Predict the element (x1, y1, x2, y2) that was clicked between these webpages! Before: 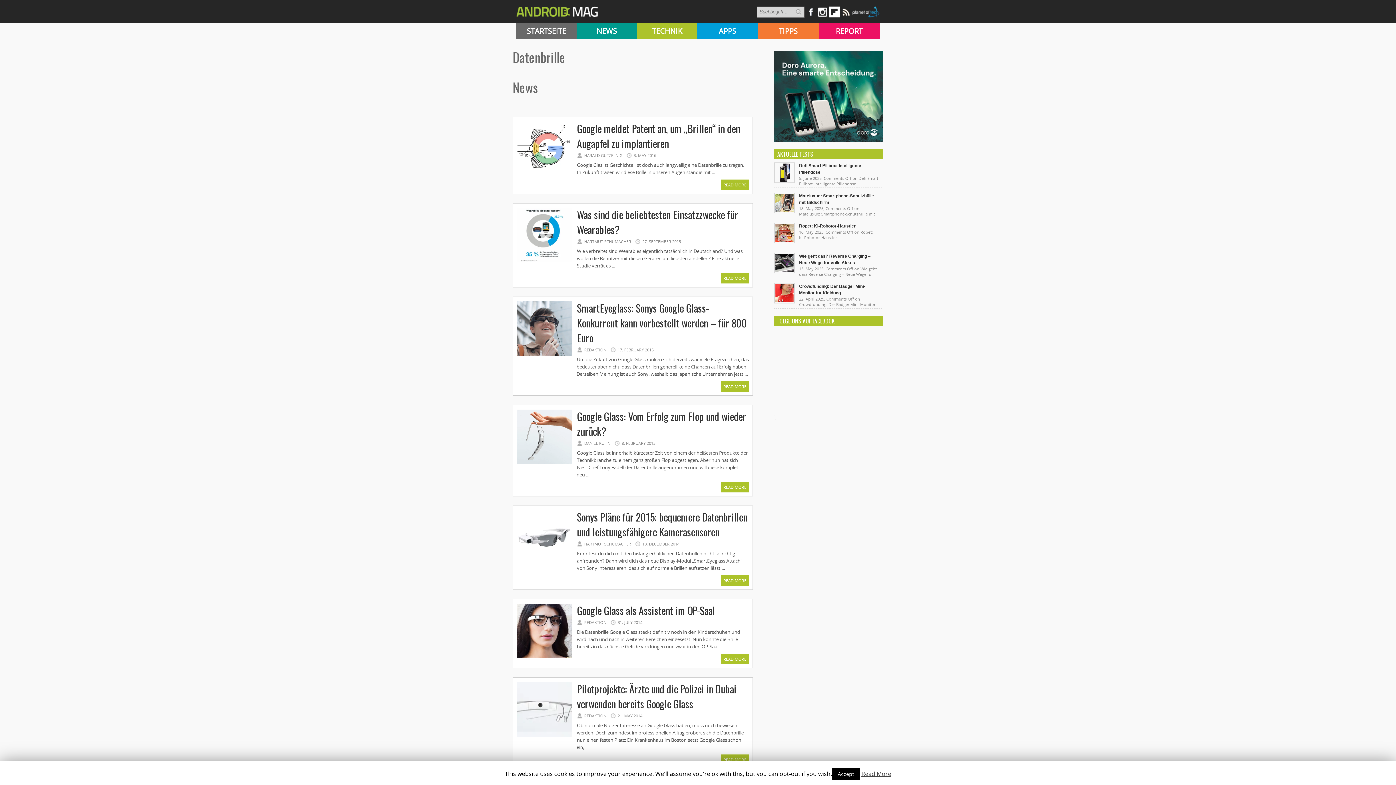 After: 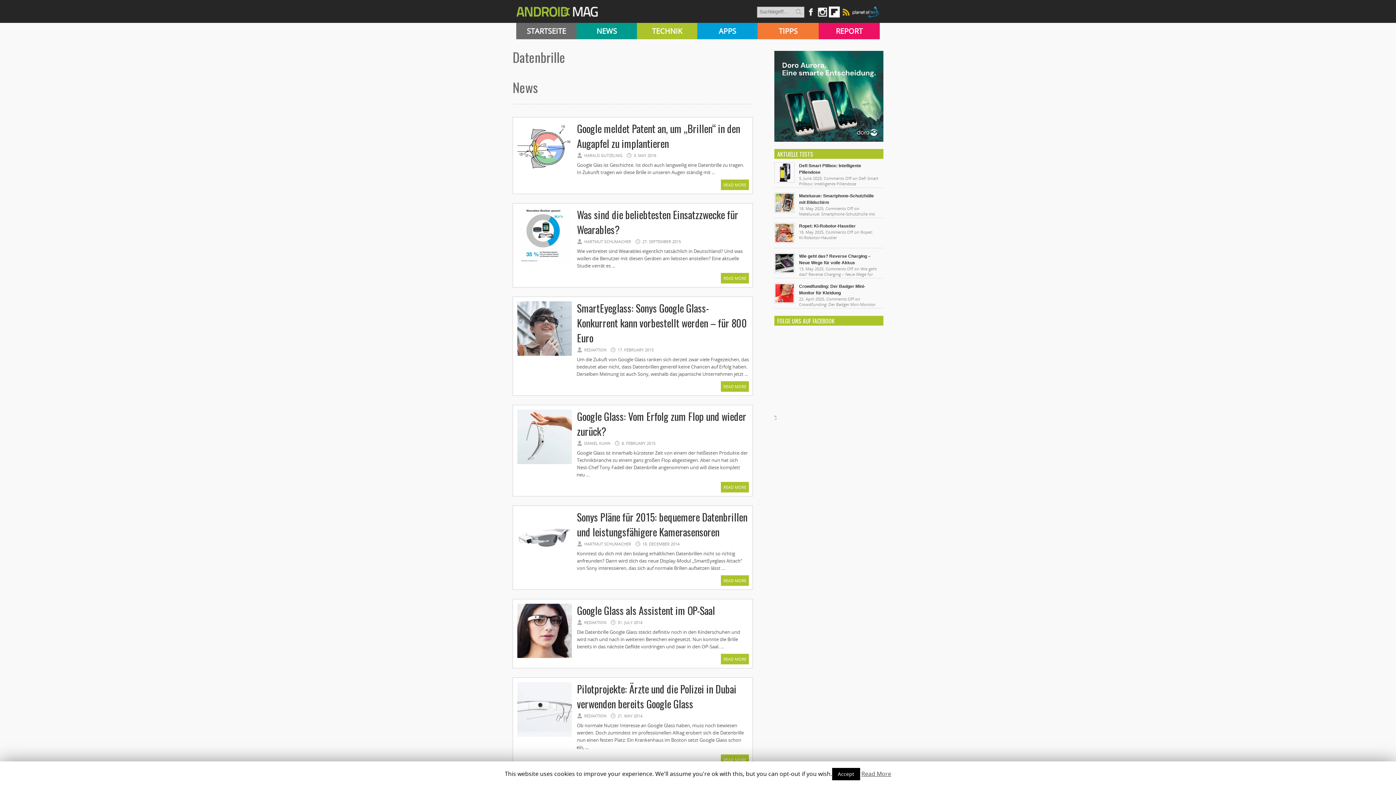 Action: bbox: (841, 12, 851, 18)